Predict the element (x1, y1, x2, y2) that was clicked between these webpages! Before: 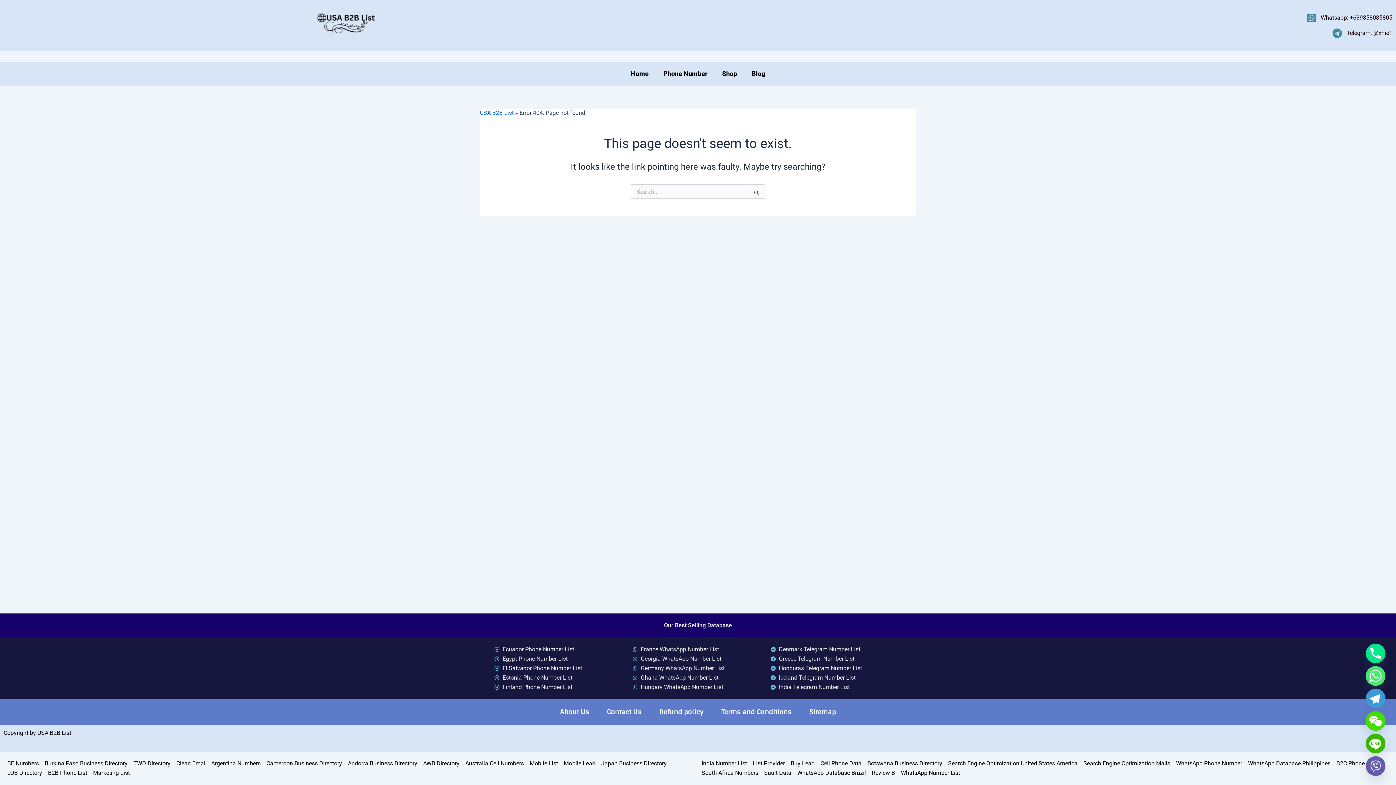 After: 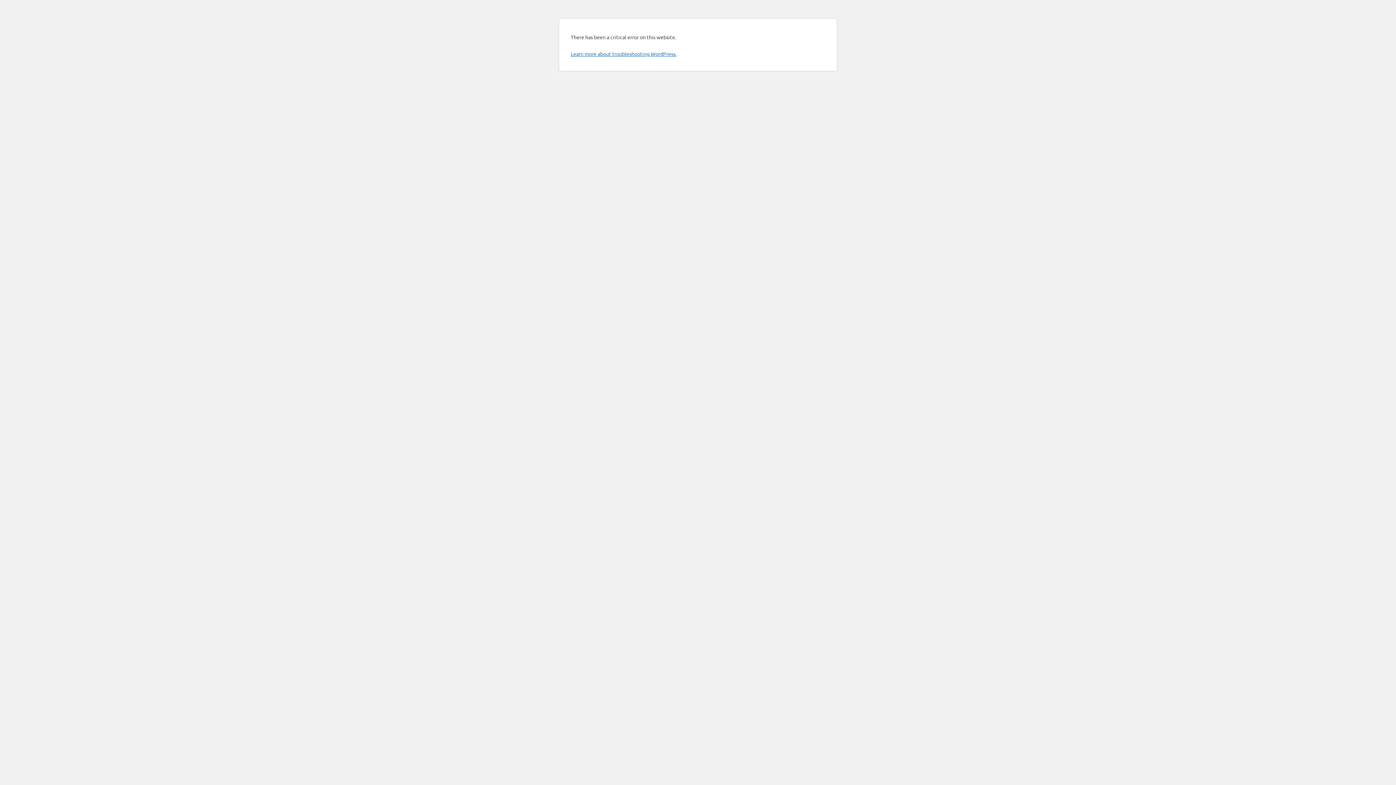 Action: label: WhatsApp Number List bbox: (901, 768, 960, 778)